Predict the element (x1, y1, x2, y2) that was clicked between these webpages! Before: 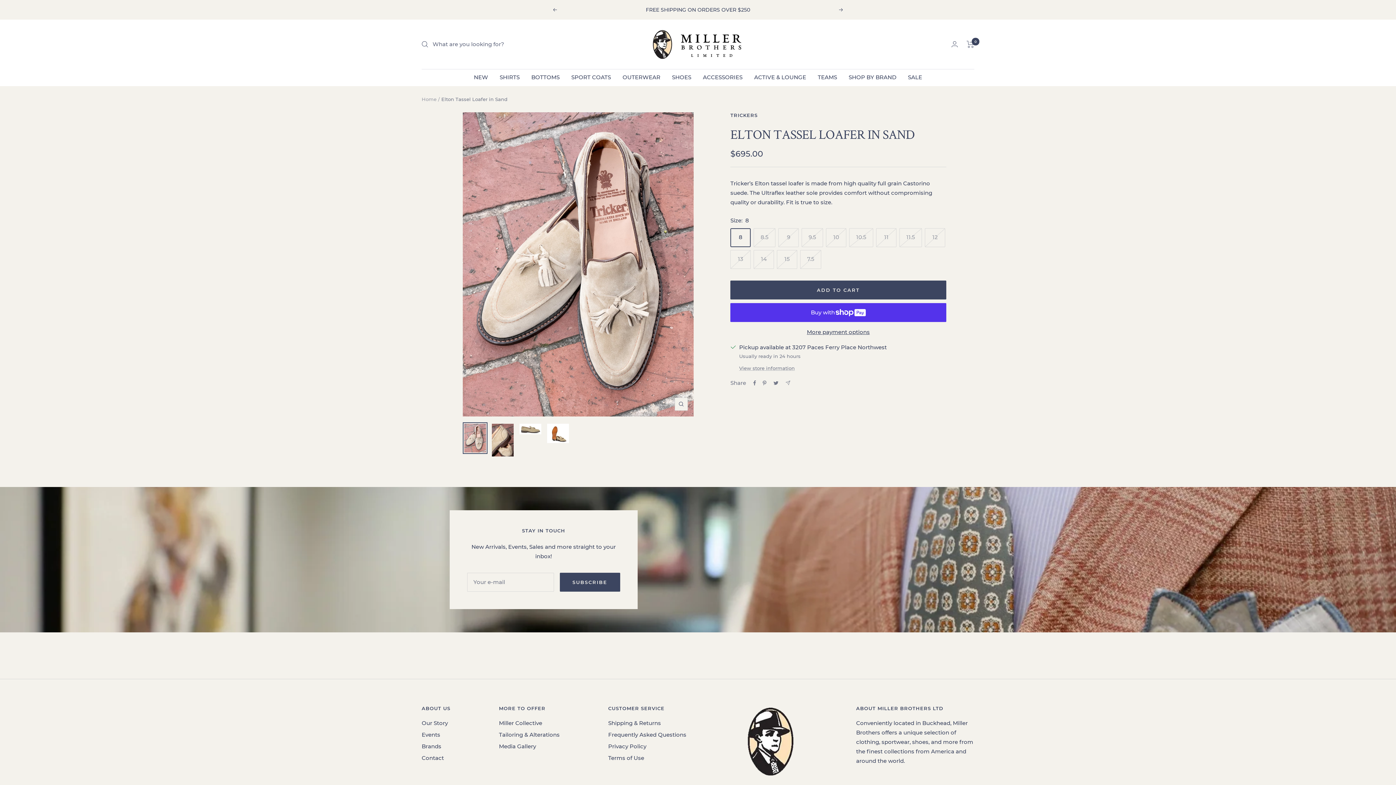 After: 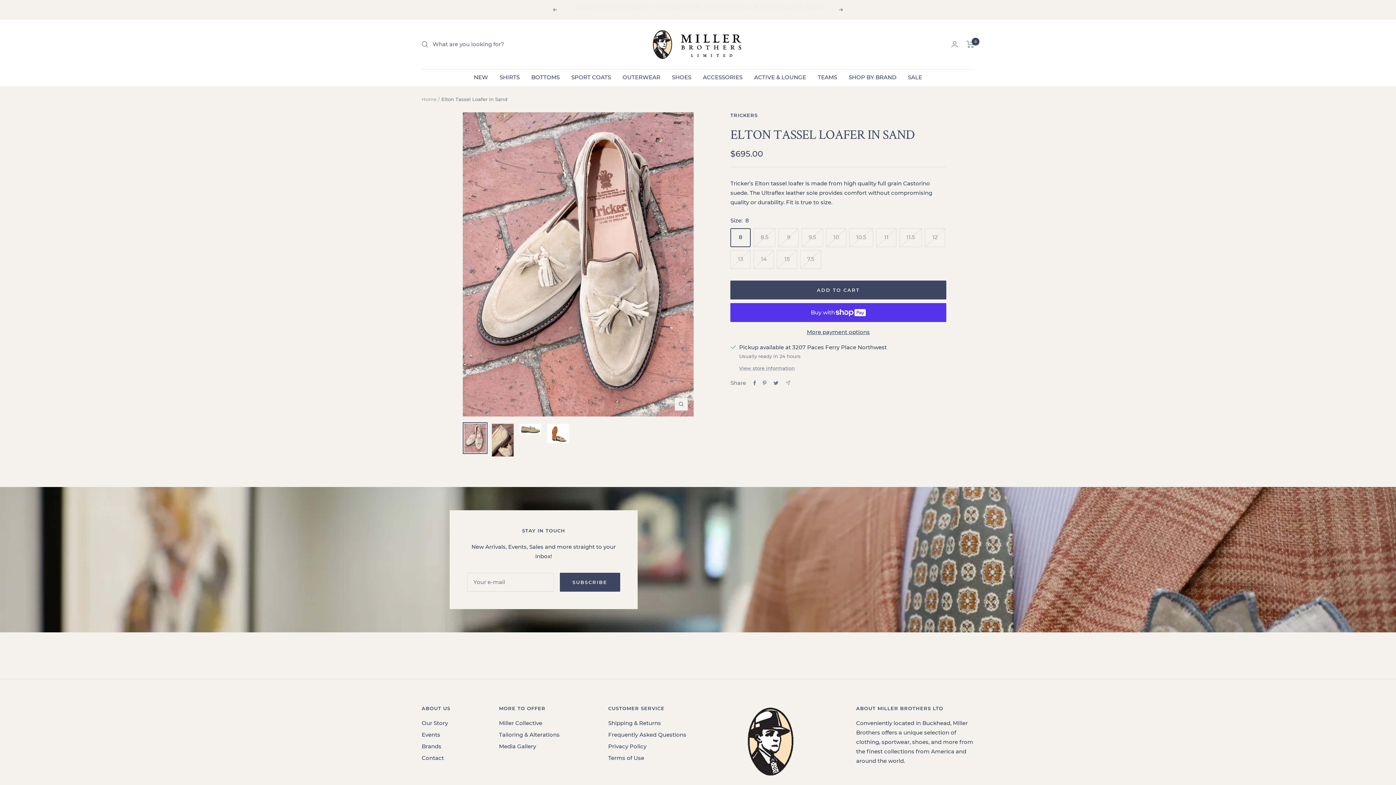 Action: bbox: (462, 422, 487, 454)